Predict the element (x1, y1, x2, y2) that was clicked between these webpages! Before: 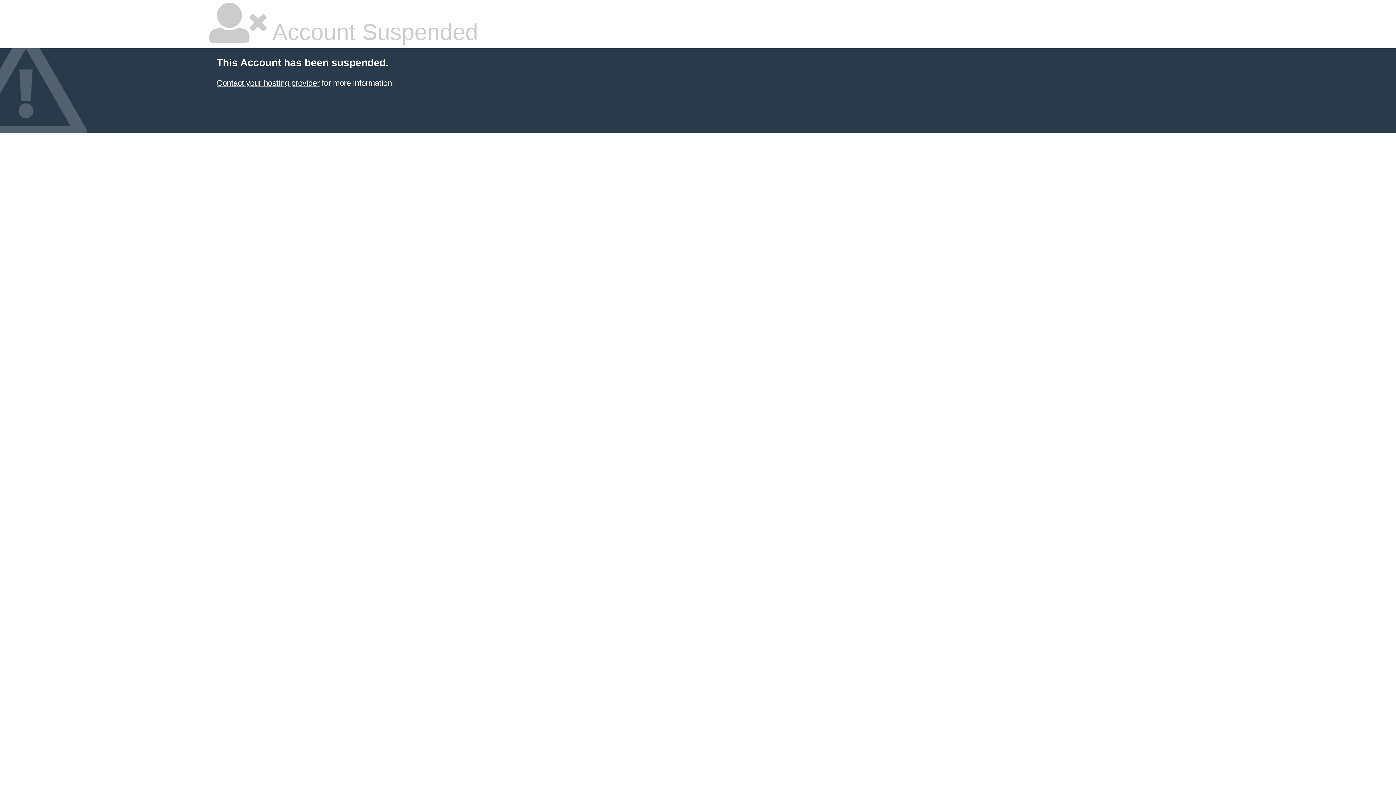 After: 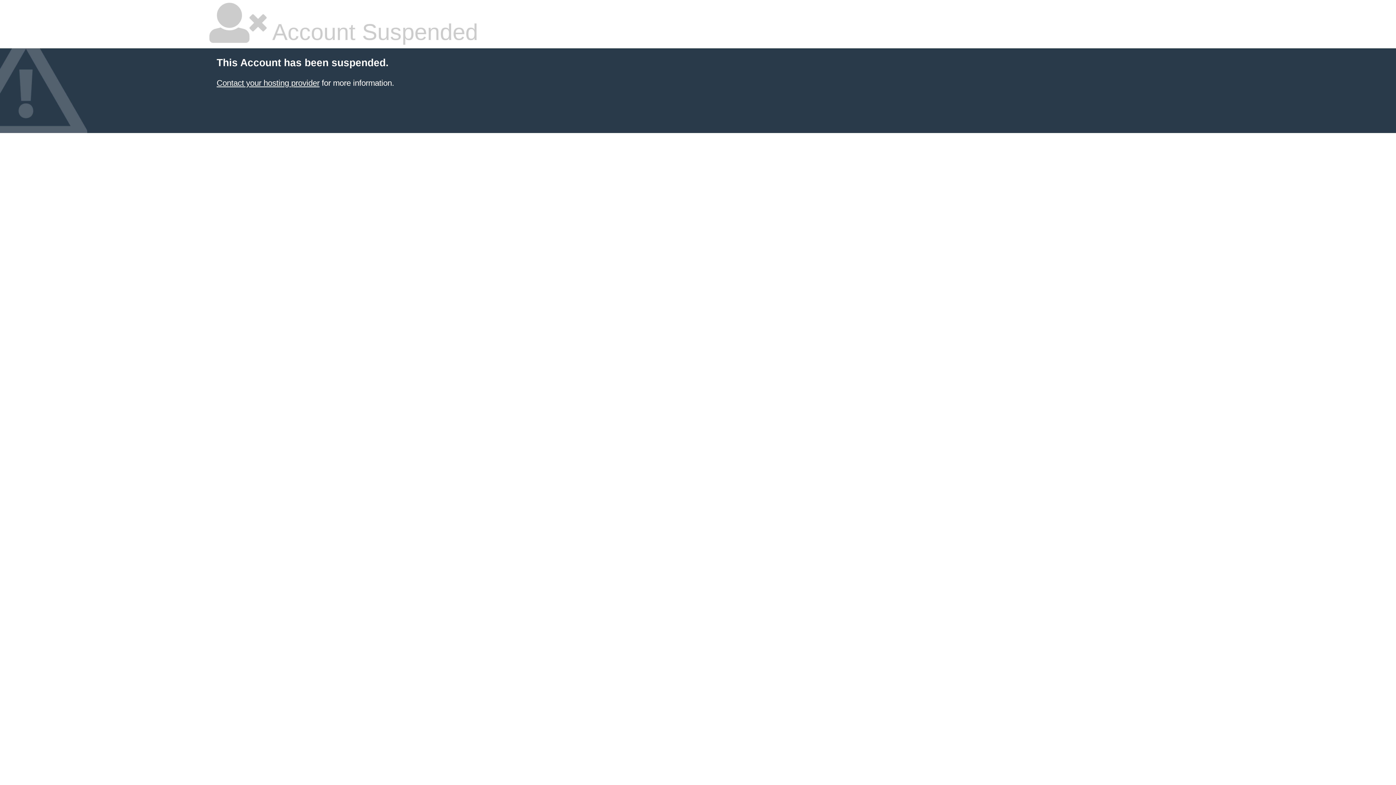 Action: bbox: (216, 78, 319, 87) label: Contact your hosting provider